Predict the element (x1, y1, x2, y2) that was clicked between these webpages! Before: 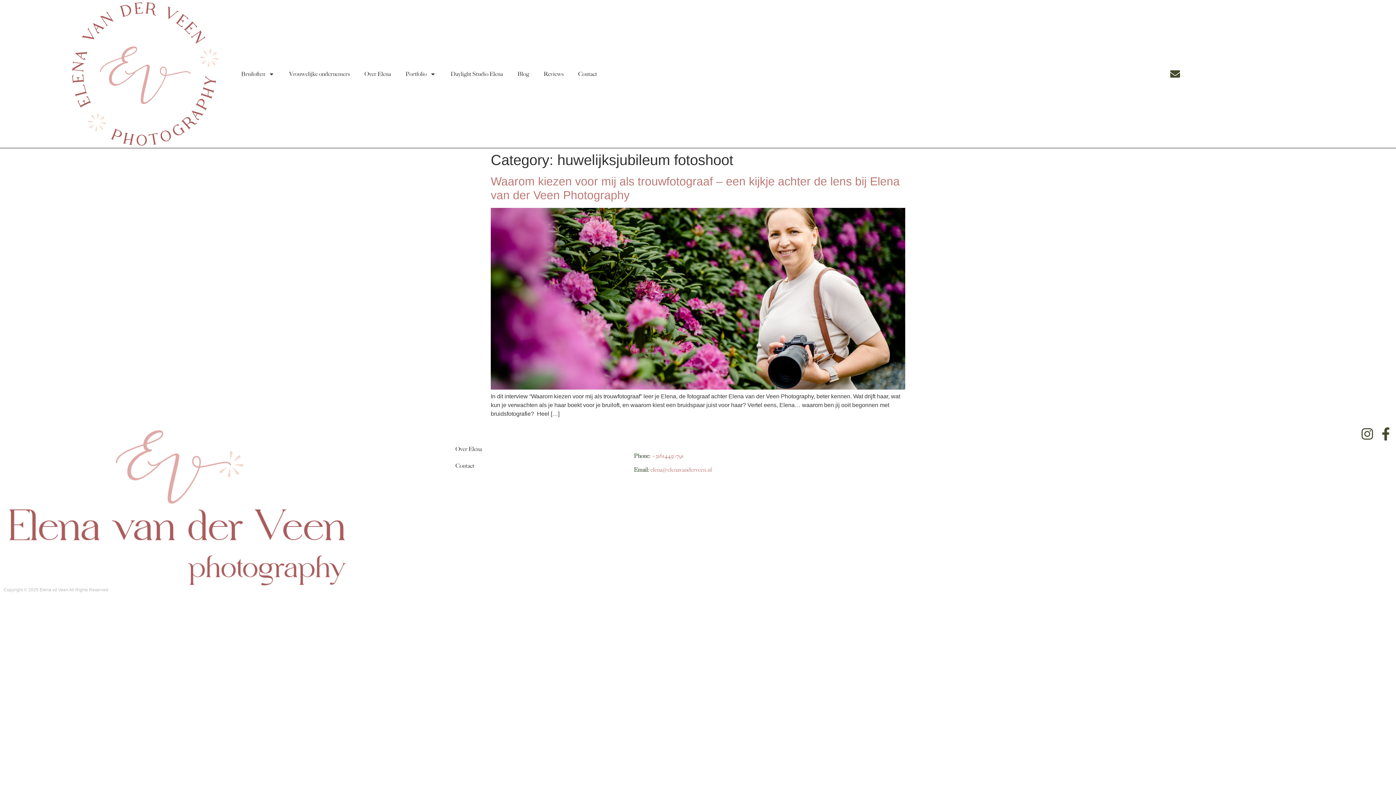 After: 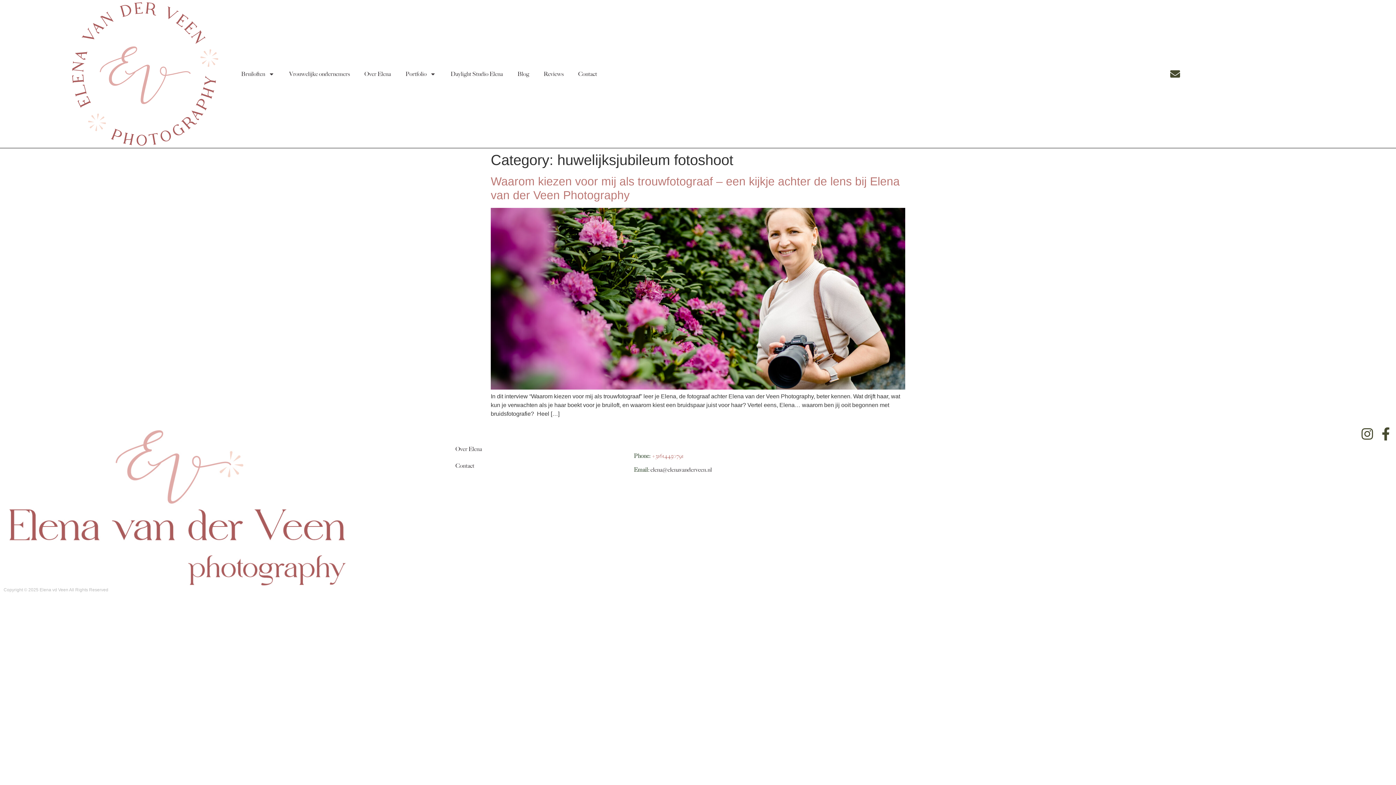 Action: bbox: (650, 466, 712, 473) label: elena@elenavanderveen.nl